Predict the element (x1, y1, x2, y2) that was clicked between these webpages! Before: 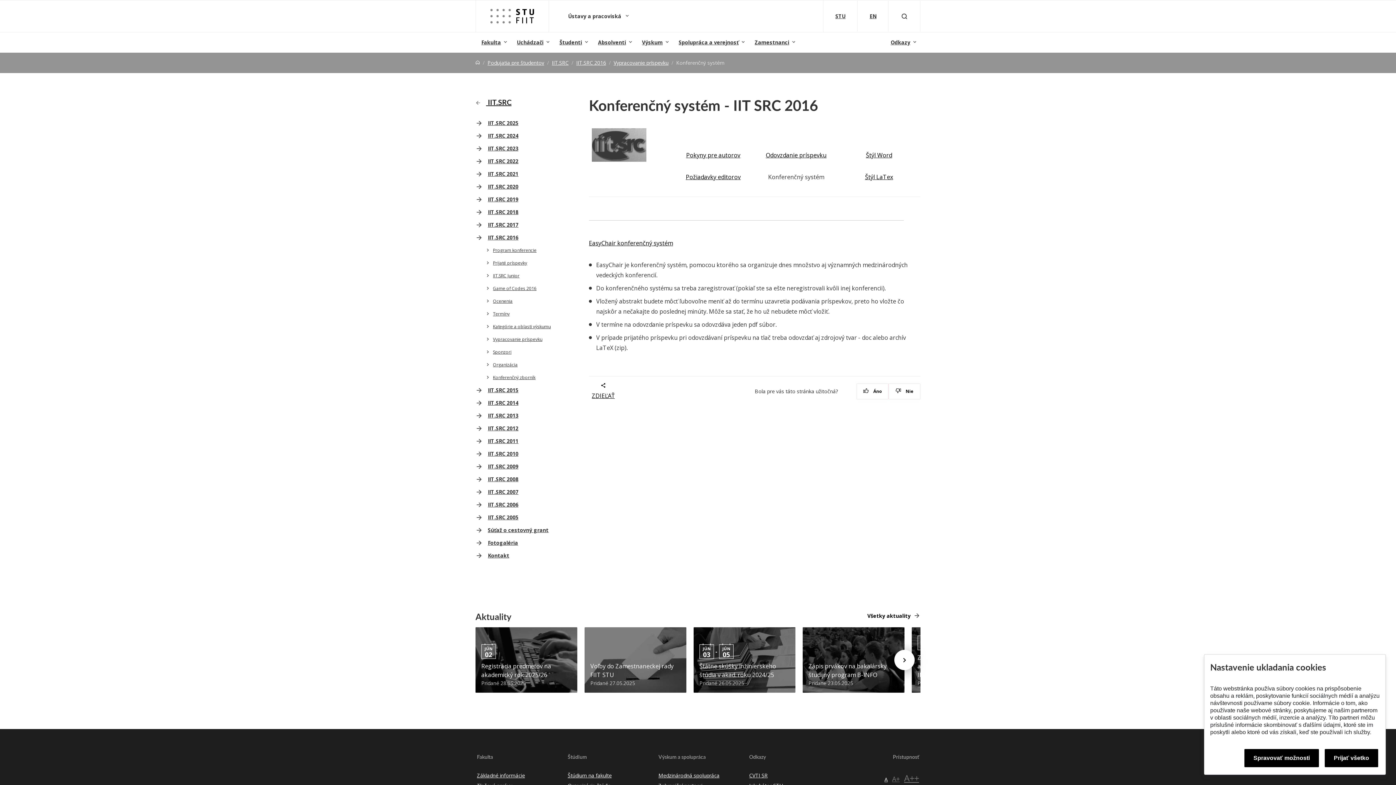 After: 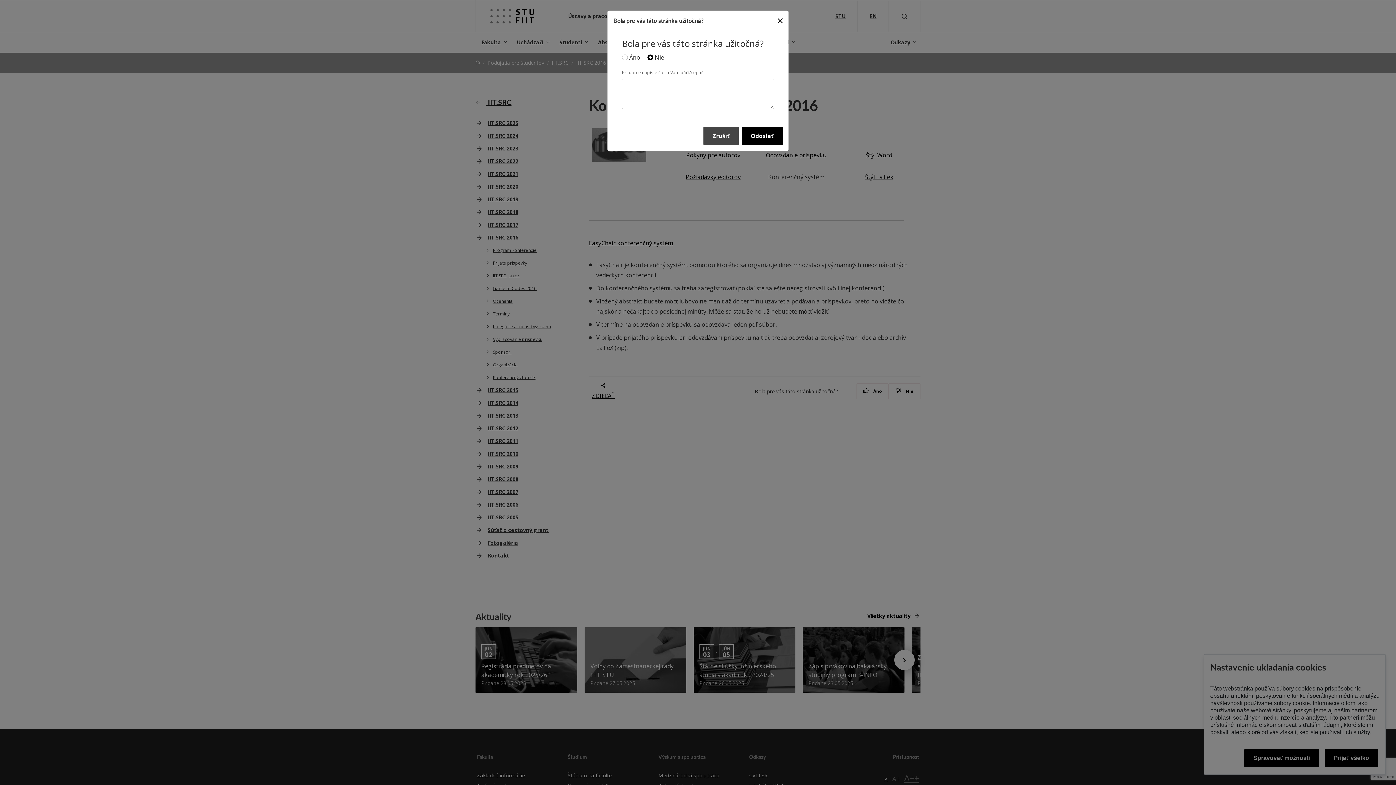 Action: label:  Nie bbox: (888, 383, 920, 399)